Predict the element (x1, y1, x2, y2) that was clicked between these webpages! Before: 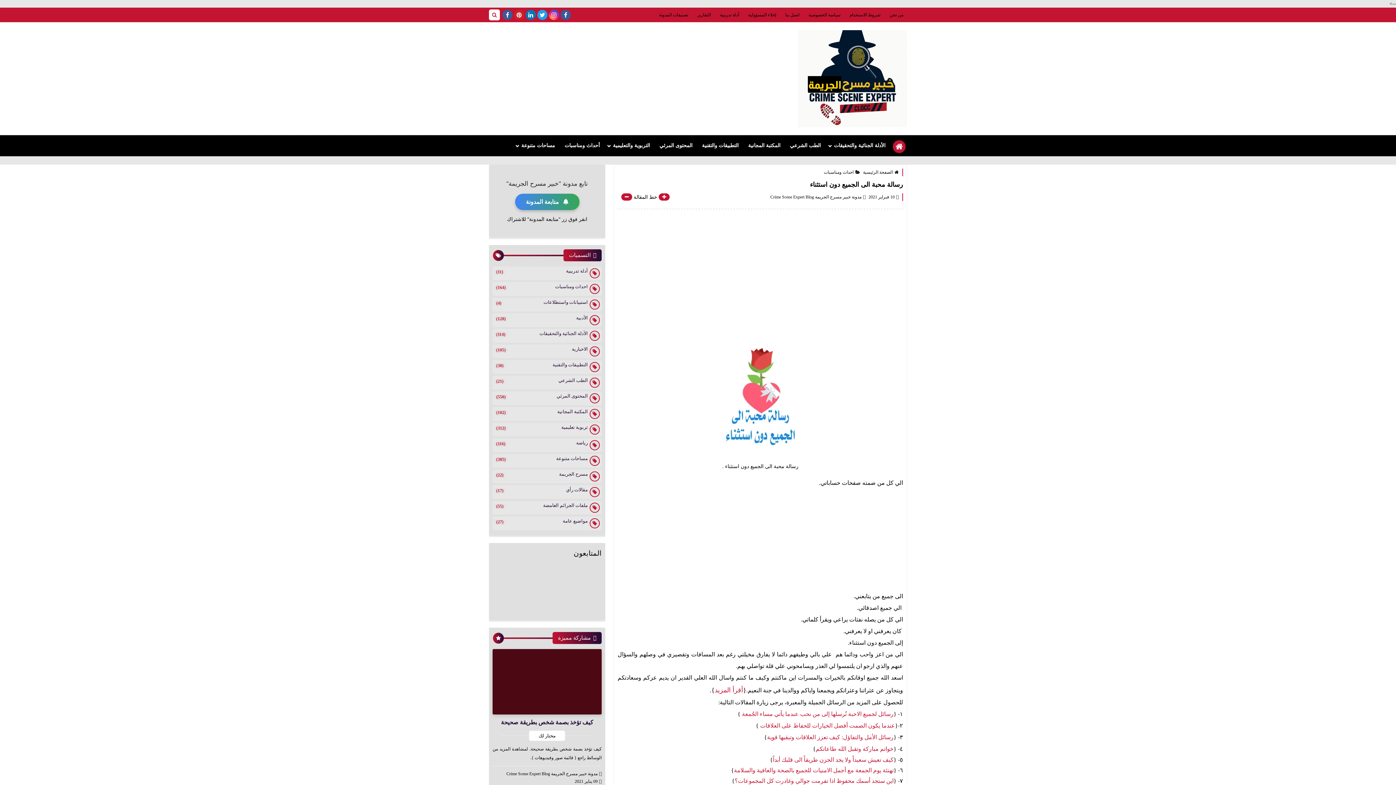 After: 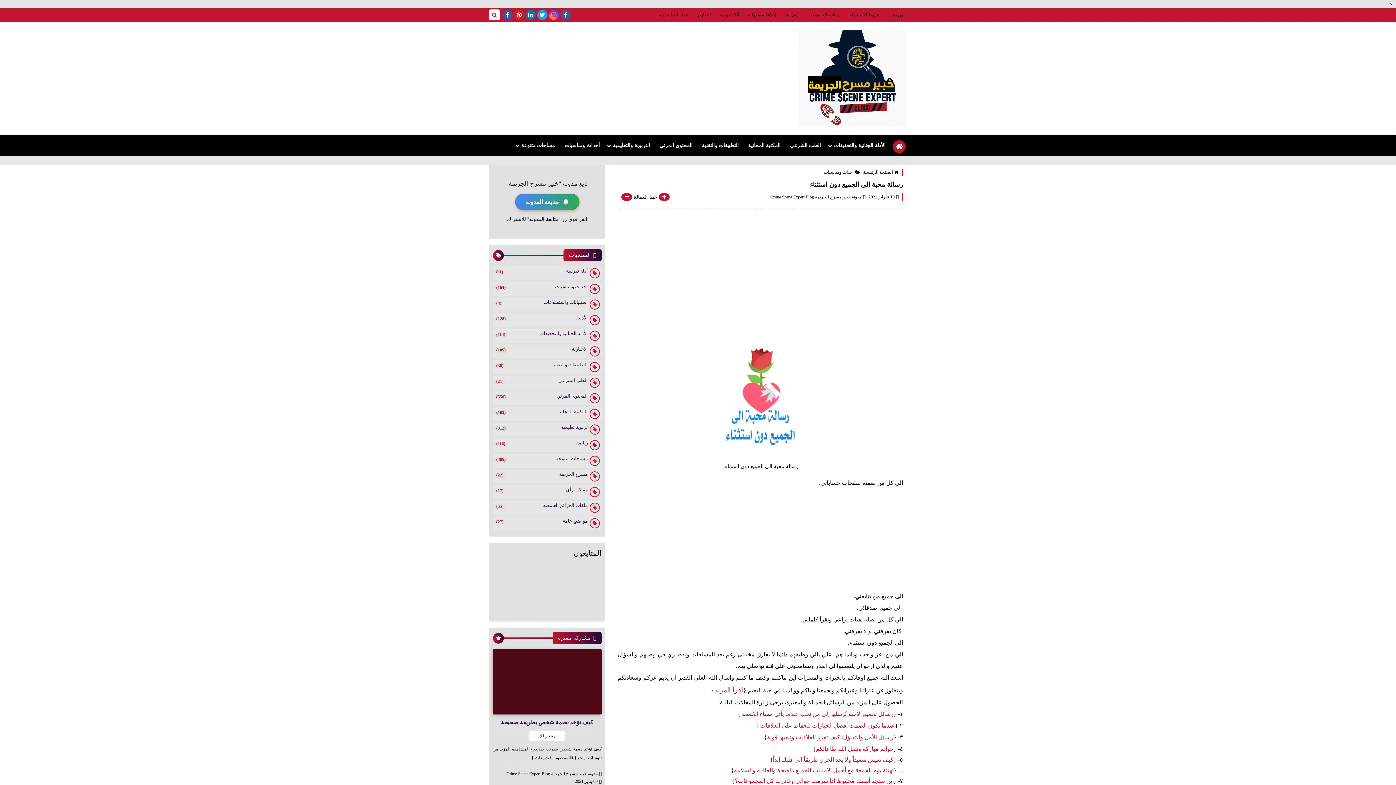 Action: bbox: (560, 9, 570, 20)